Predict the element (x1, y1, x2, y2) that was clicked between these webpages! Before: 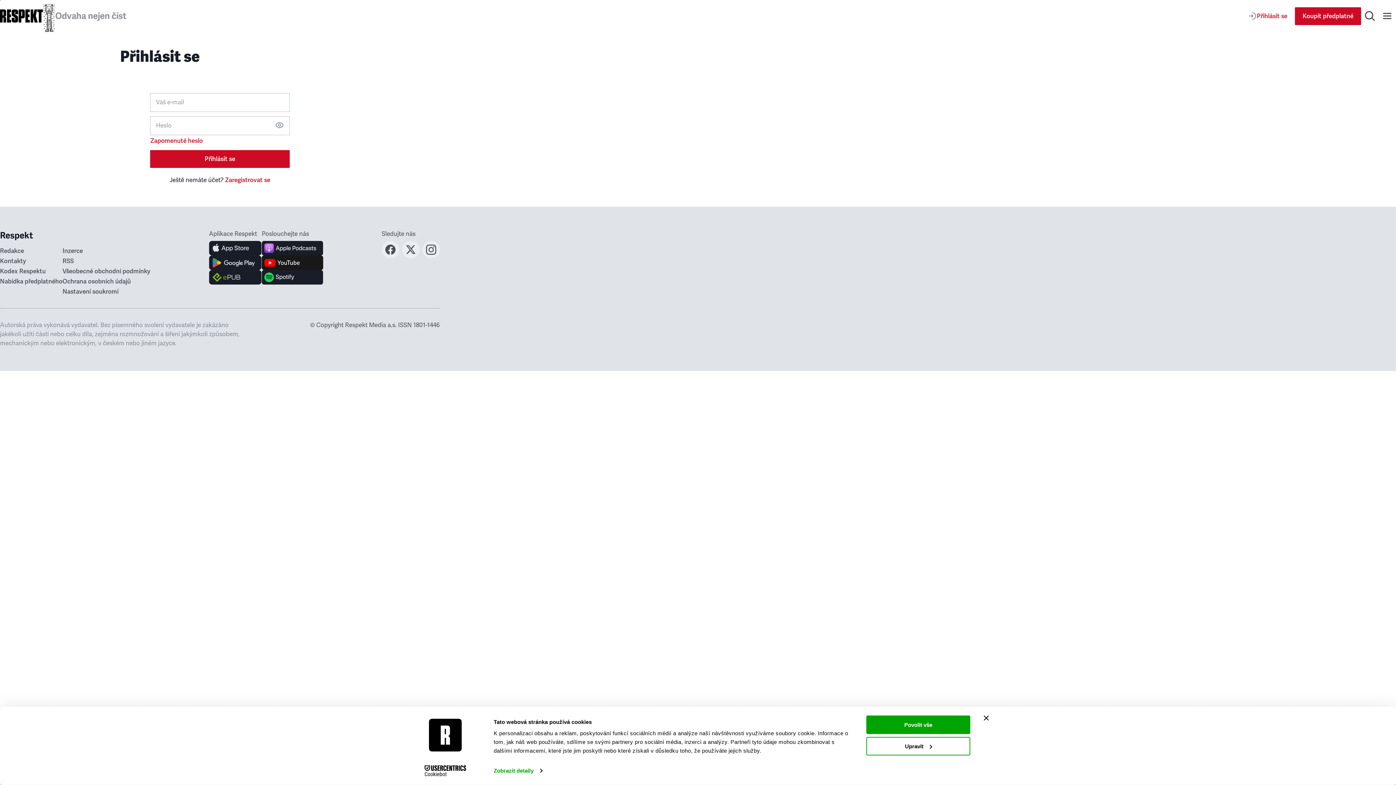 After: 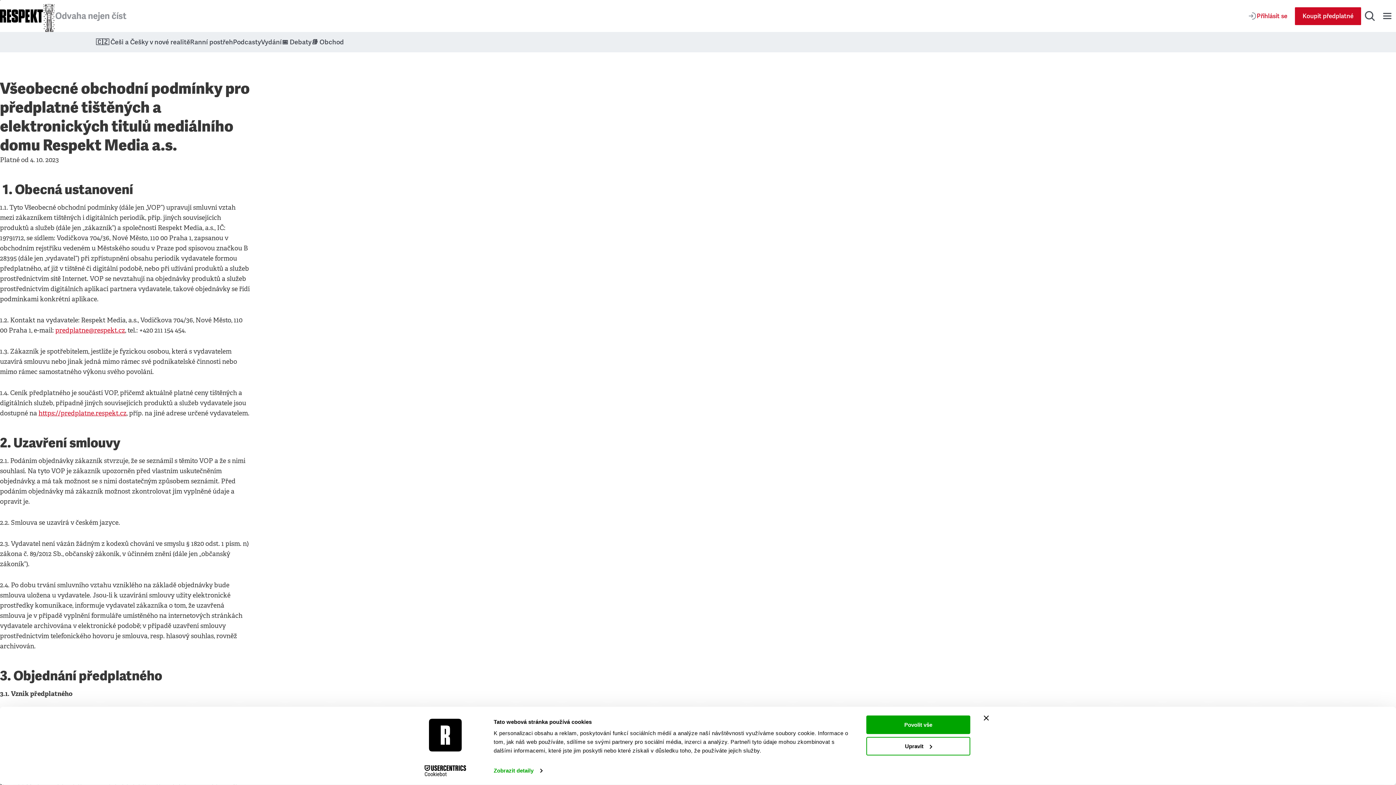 Action: label: Všeobecné obchodní podmínky bbox: (62, 267, 150, 275)